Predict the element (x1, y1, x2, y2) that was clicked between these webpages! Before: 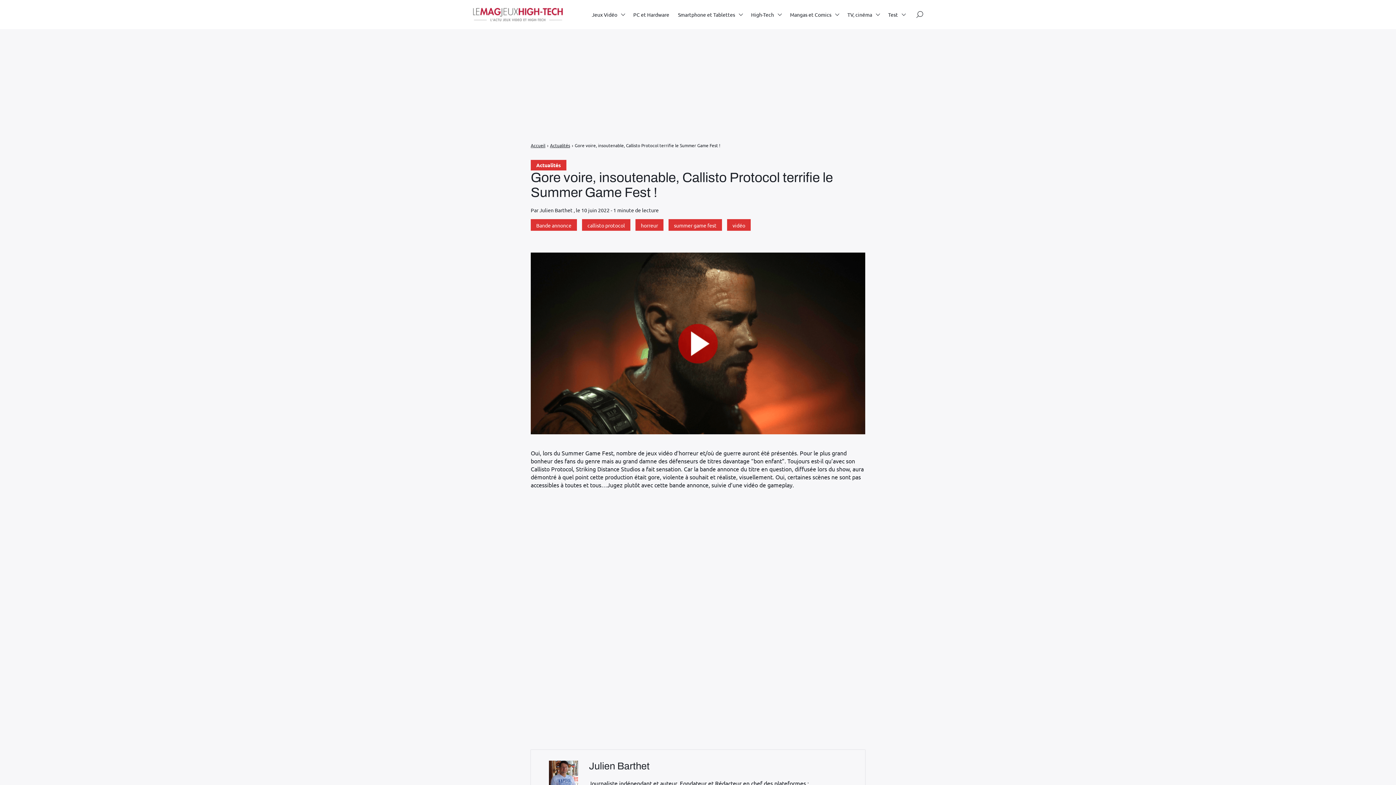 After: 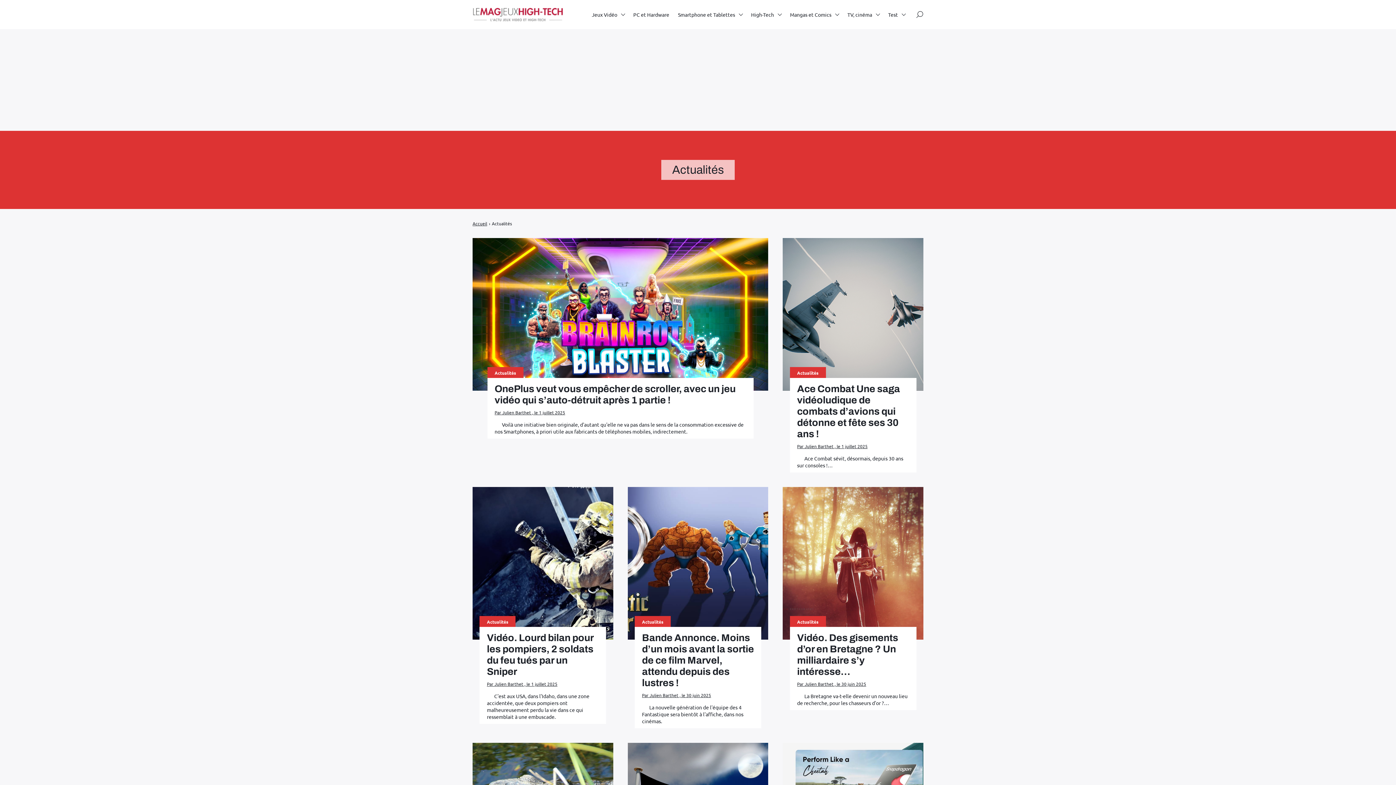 Action: label: Actualités bbox: (550, 142, 570, 148)